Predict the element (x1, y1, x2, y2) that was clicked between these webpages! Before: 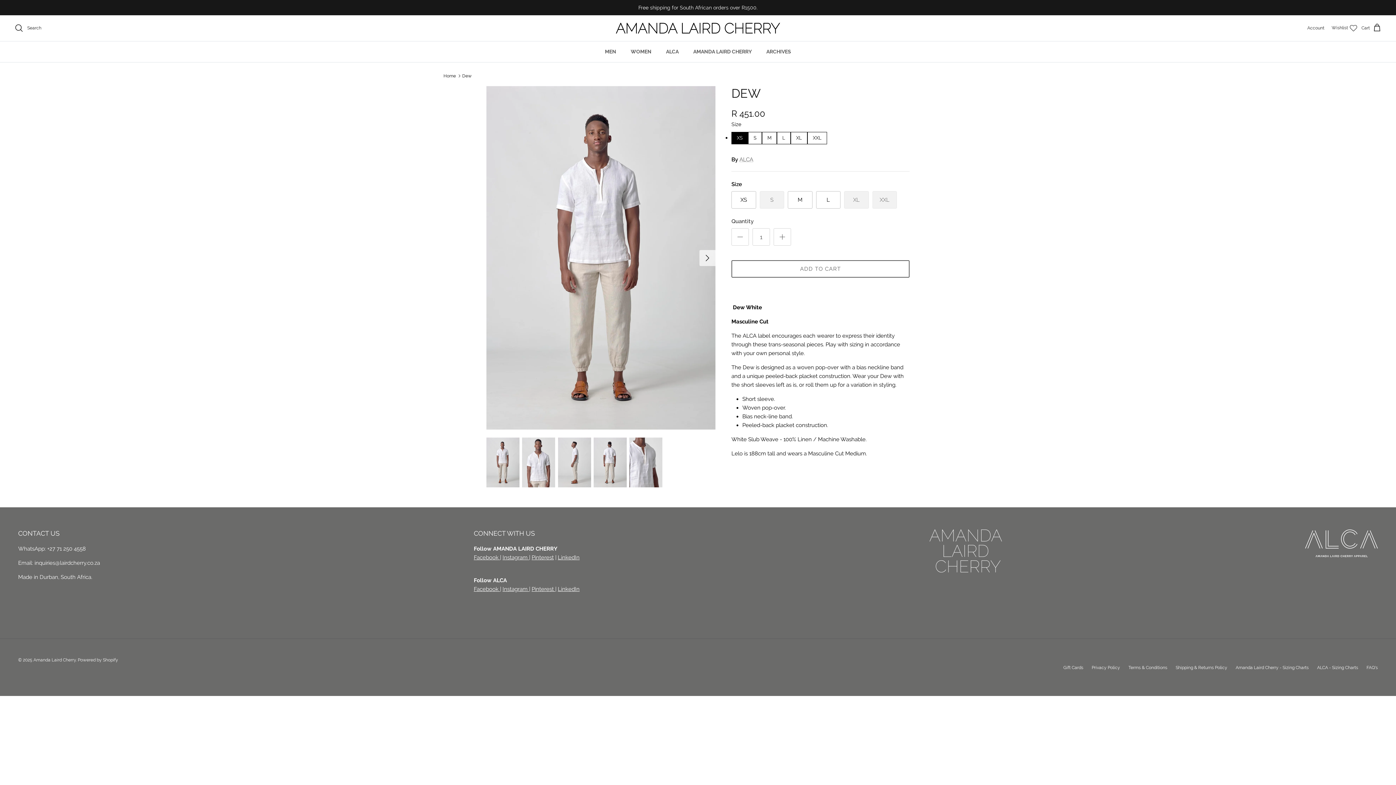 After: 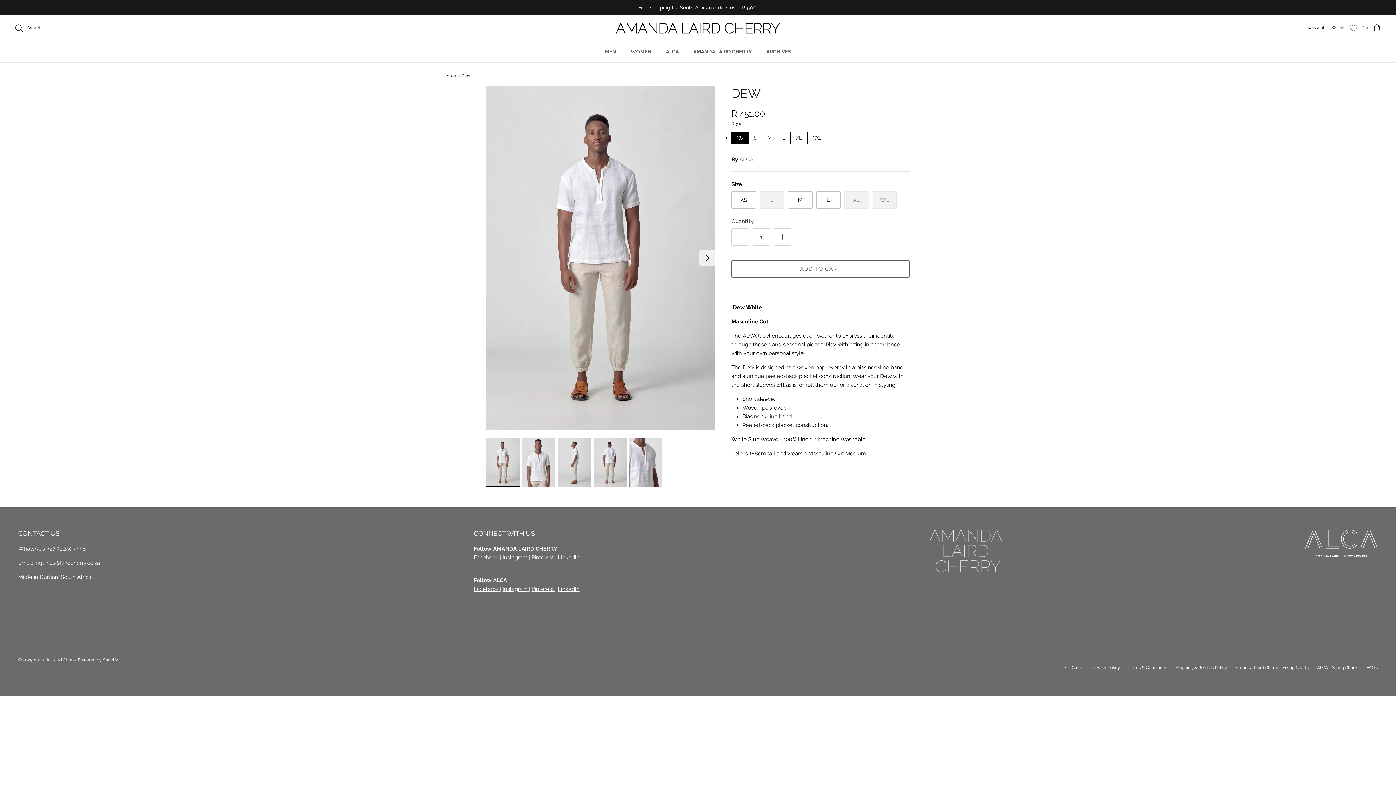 Action: bbox: (486, 437, 519, 487)